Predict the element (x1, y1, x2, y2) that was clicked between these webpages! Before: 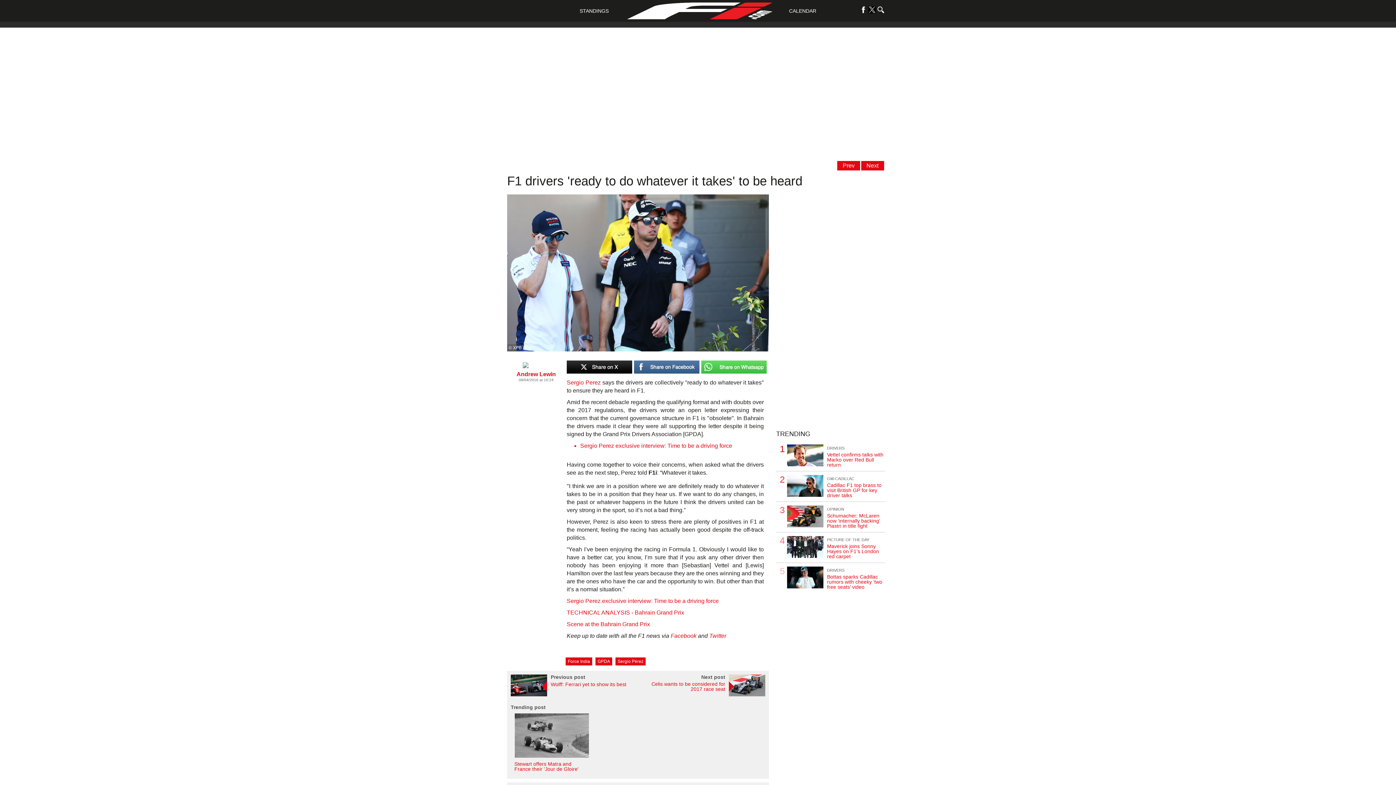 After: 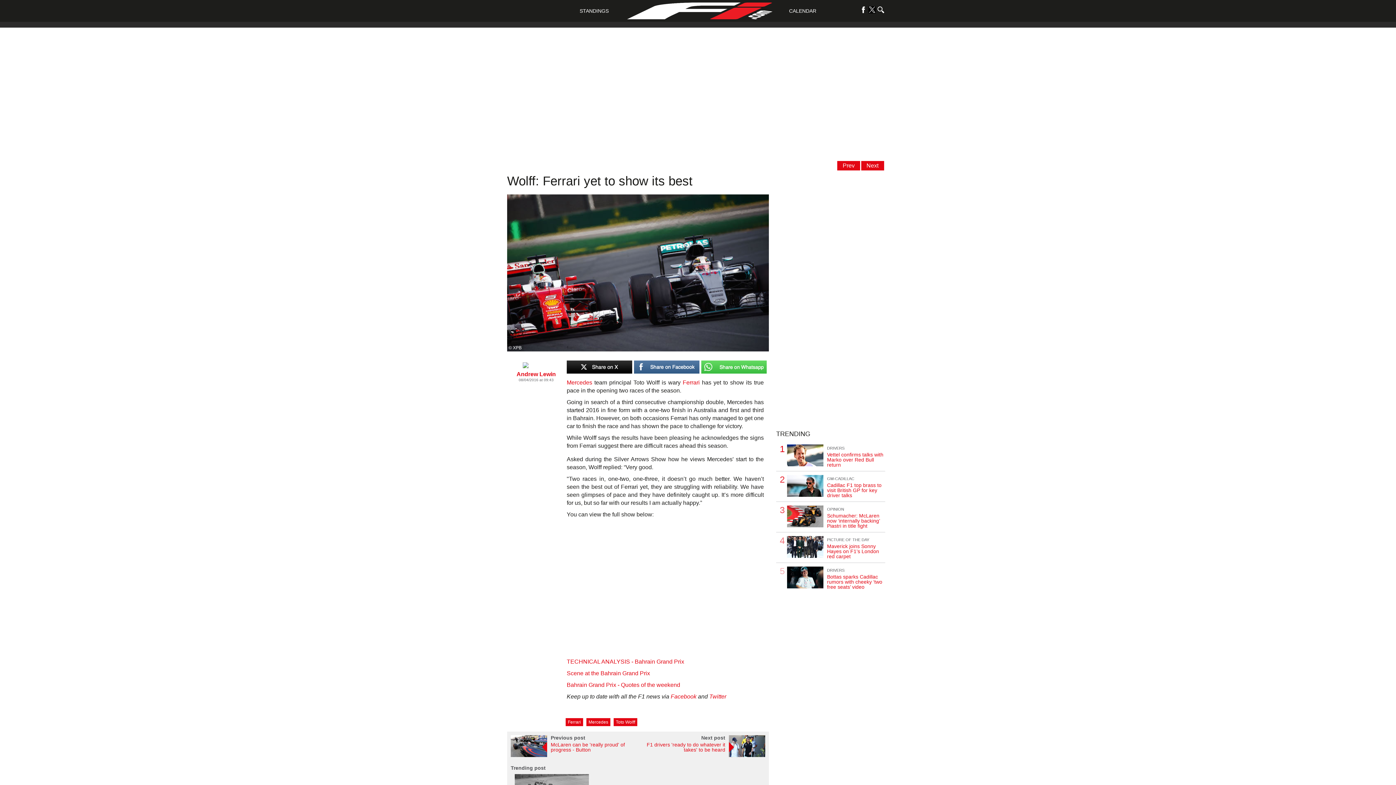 Action: label: Previous post
Wolff: Ferrari yet to show its best bbox: (510, 691, 634, 697)